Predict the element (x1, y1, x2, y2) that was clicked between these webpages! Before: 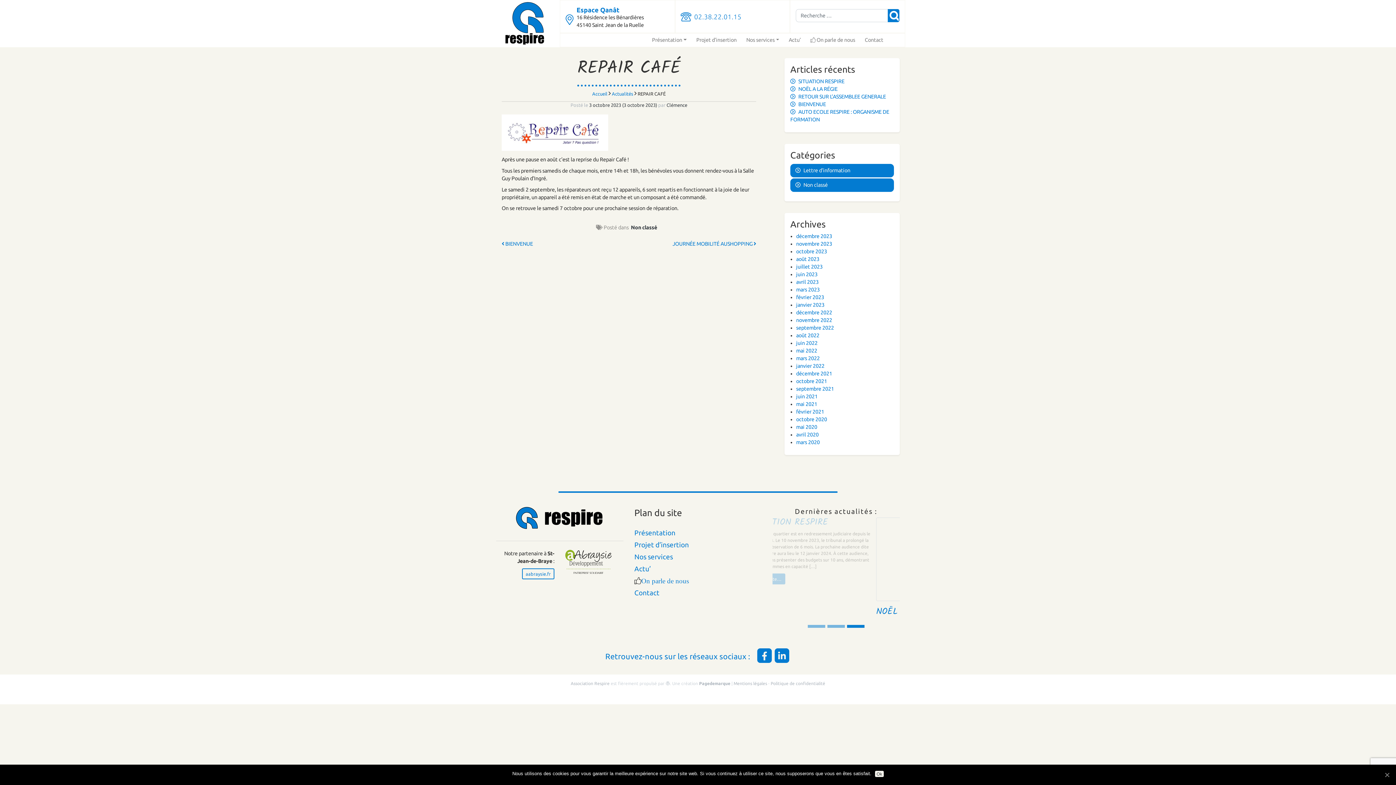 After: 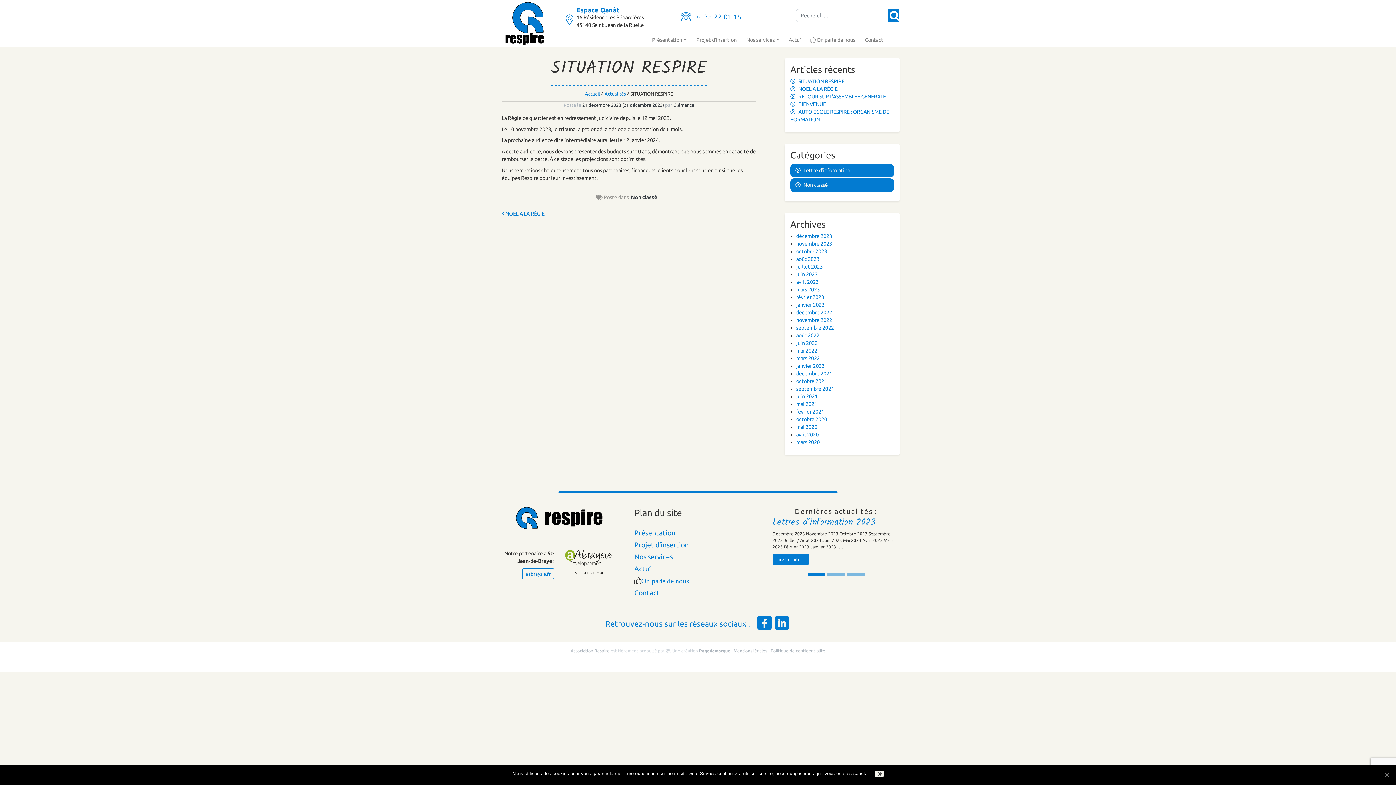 Action: label: SITUATION RESPIRE bbox: (790, 78, 844, 84)